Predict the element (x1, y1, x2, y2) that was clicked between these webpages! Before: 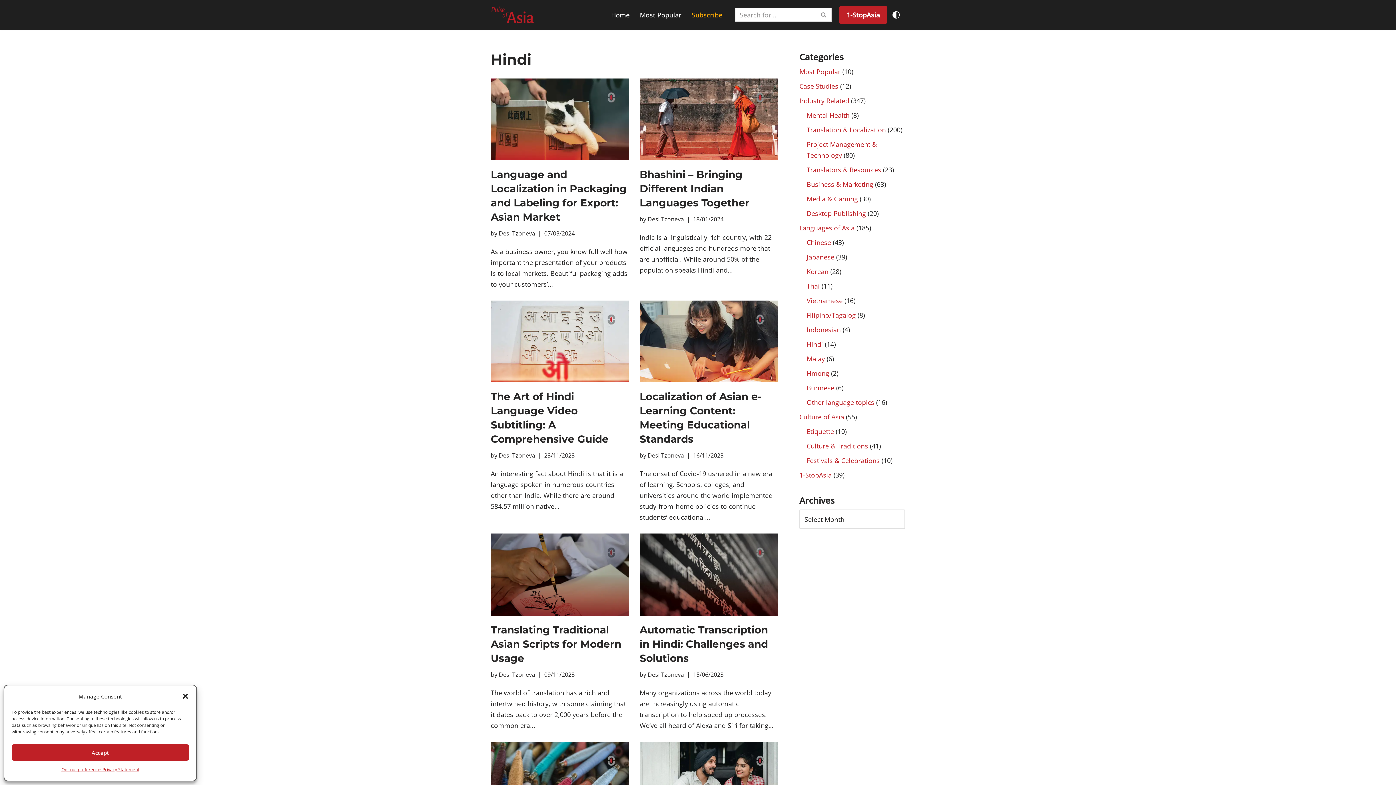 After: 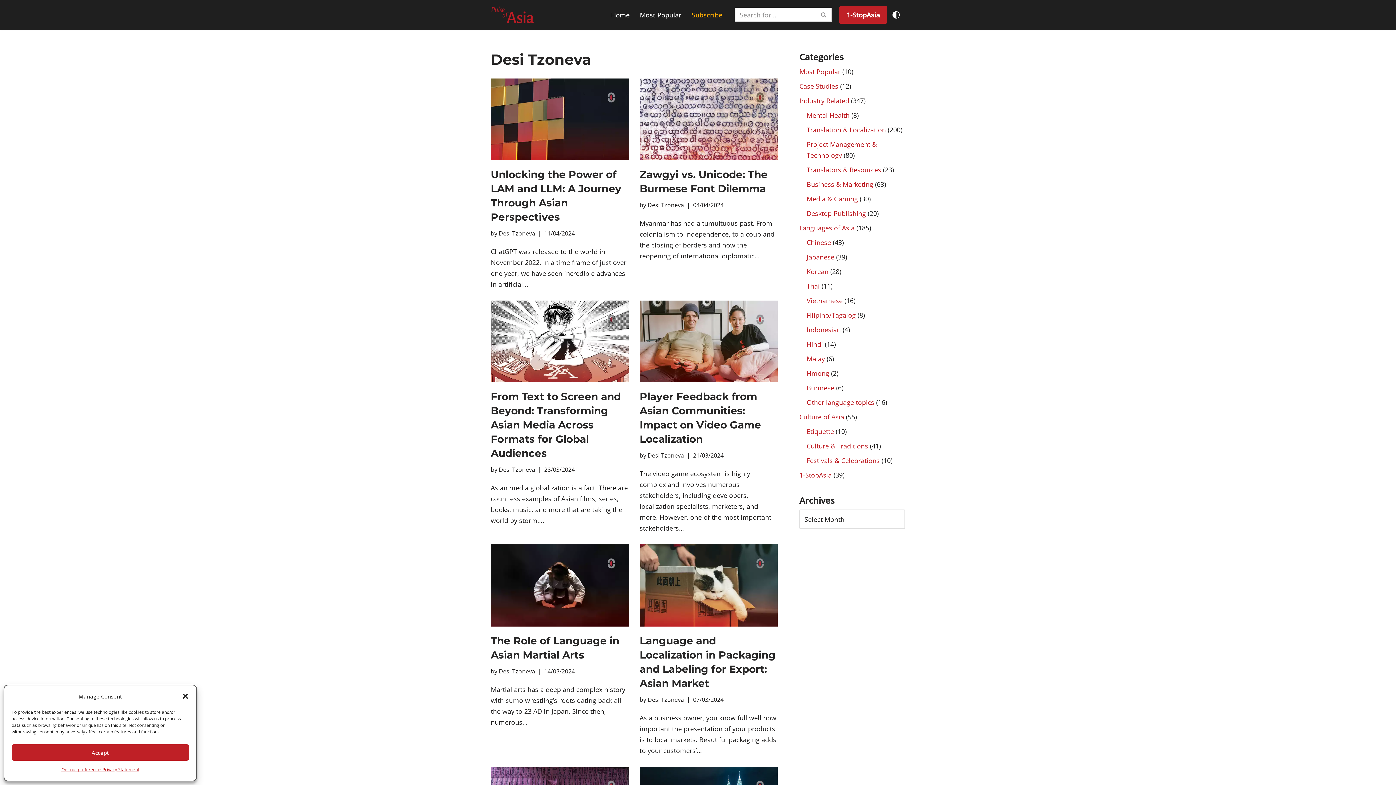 Action: label: Desi Tzoneva bbox: (647, 451, 684, 459)